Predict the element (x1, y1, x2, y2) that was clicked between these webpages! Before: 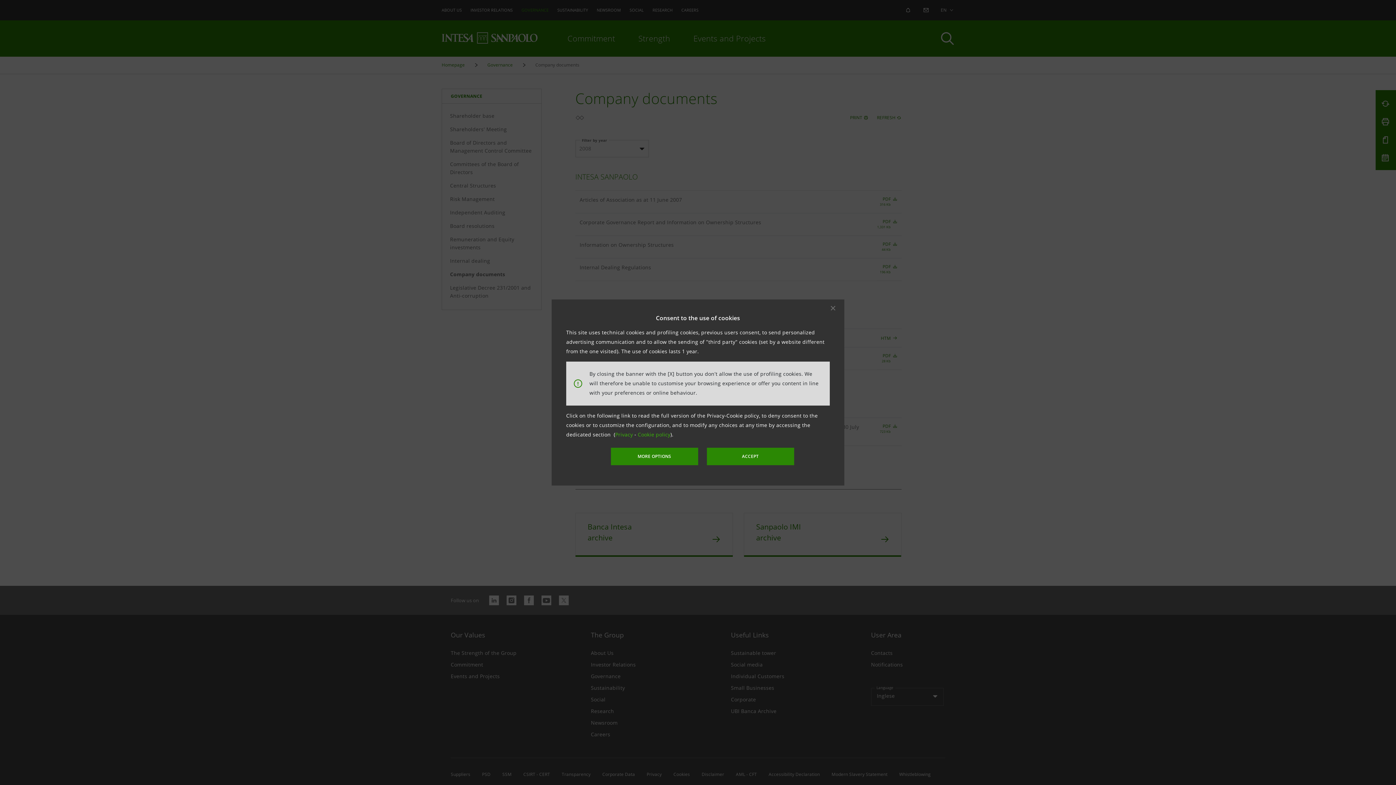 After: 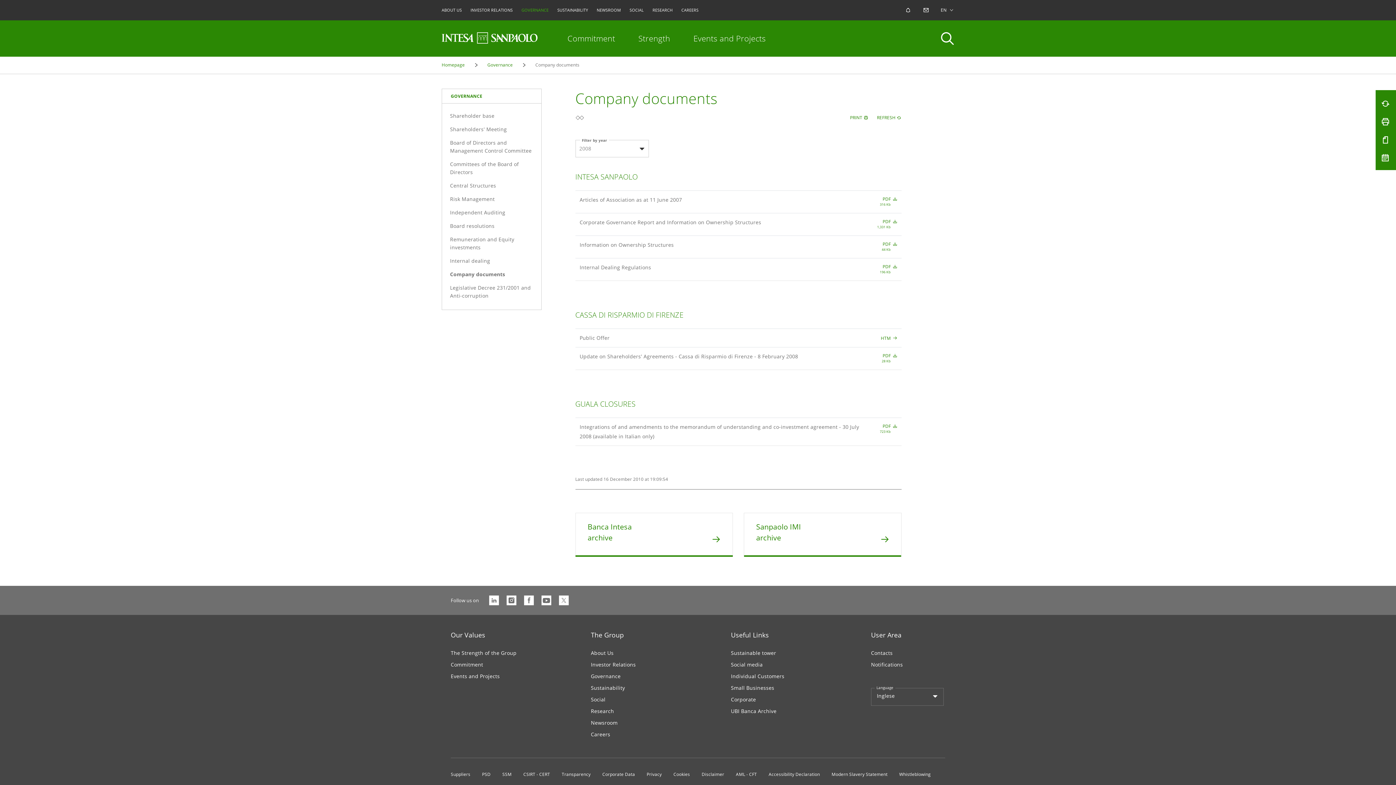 Action: label: To accept all cookies, click on the “Accept” button. bbox: (830, 305, 836, 311)